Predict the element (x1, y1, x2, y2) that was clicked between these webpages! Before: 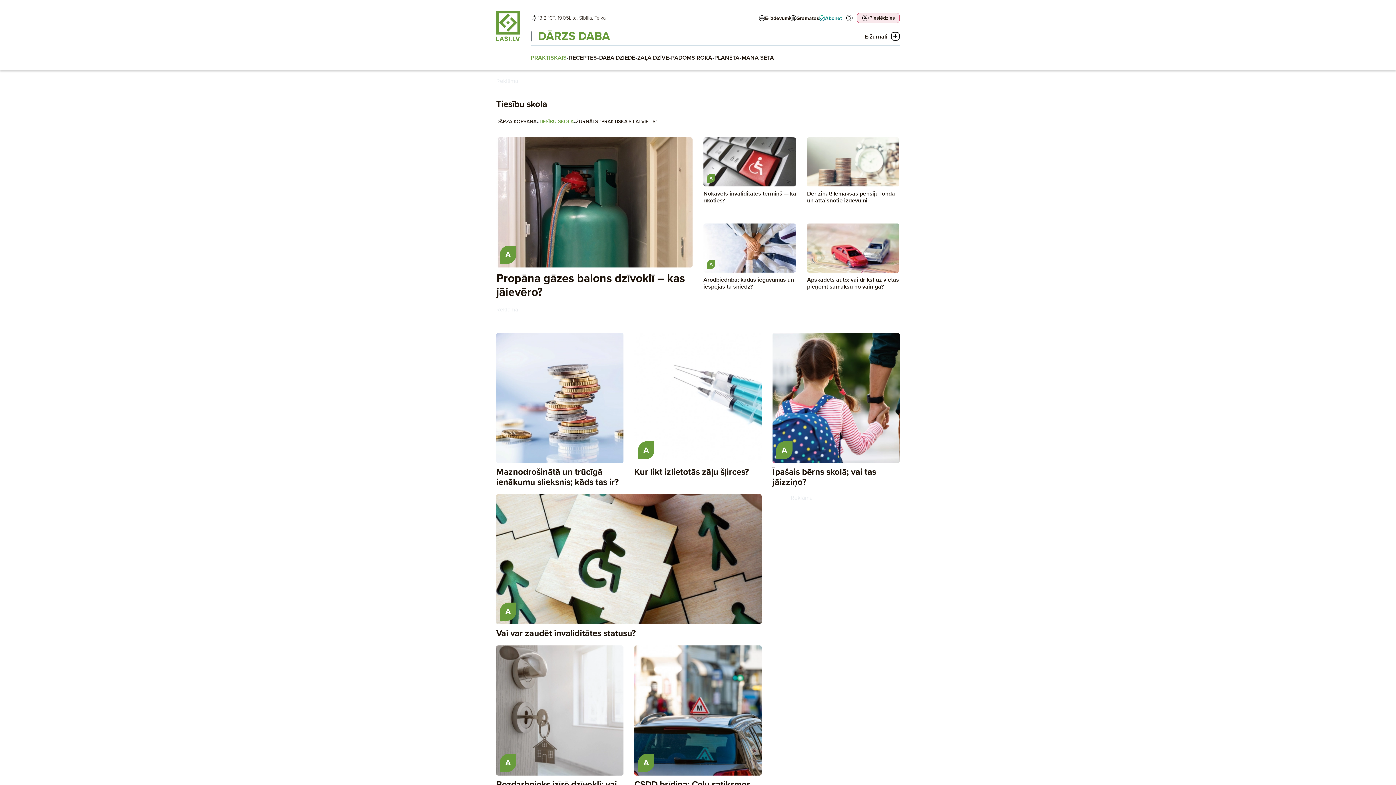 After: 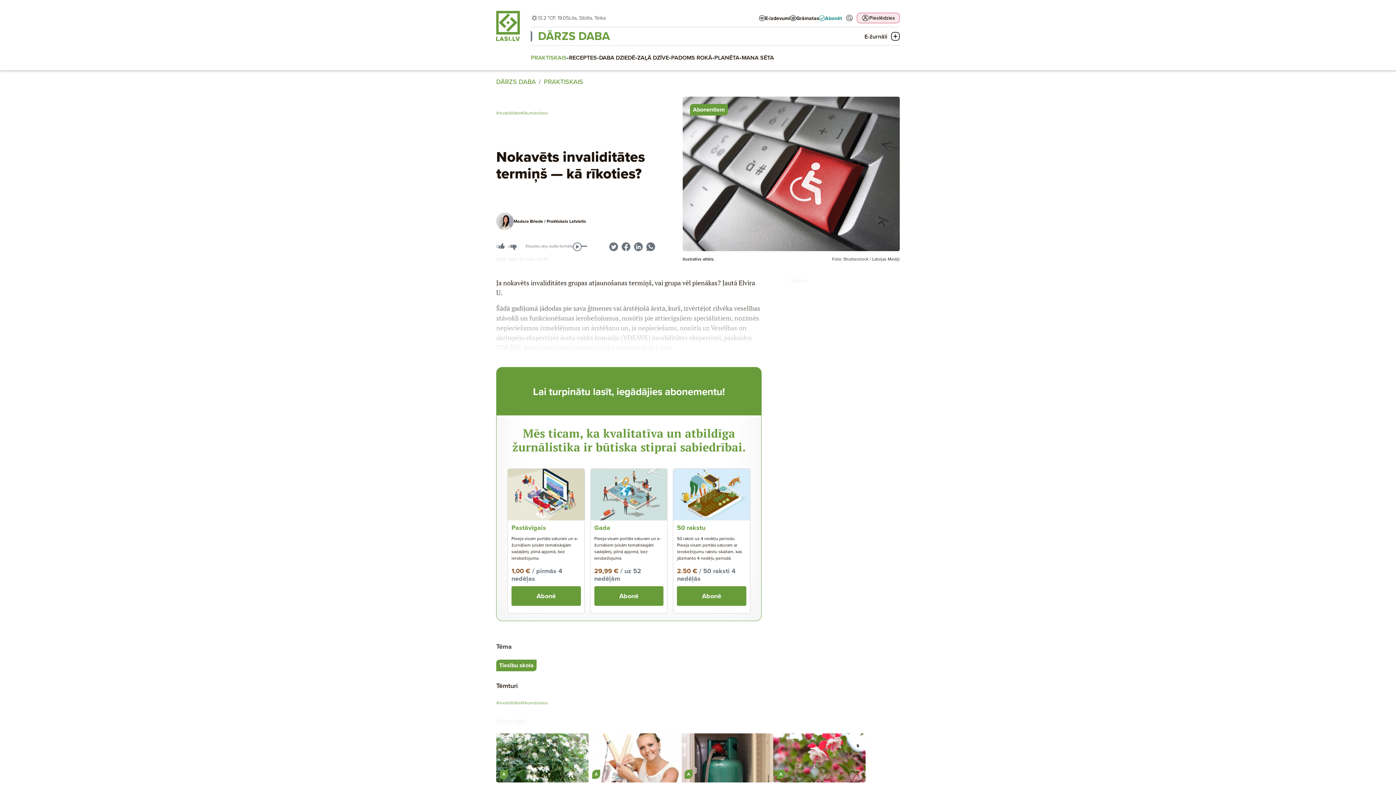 Action: bbox: (703, 190, 796, 204) label: Nokavēts invaliditātes termiņš — kā rīkoties?